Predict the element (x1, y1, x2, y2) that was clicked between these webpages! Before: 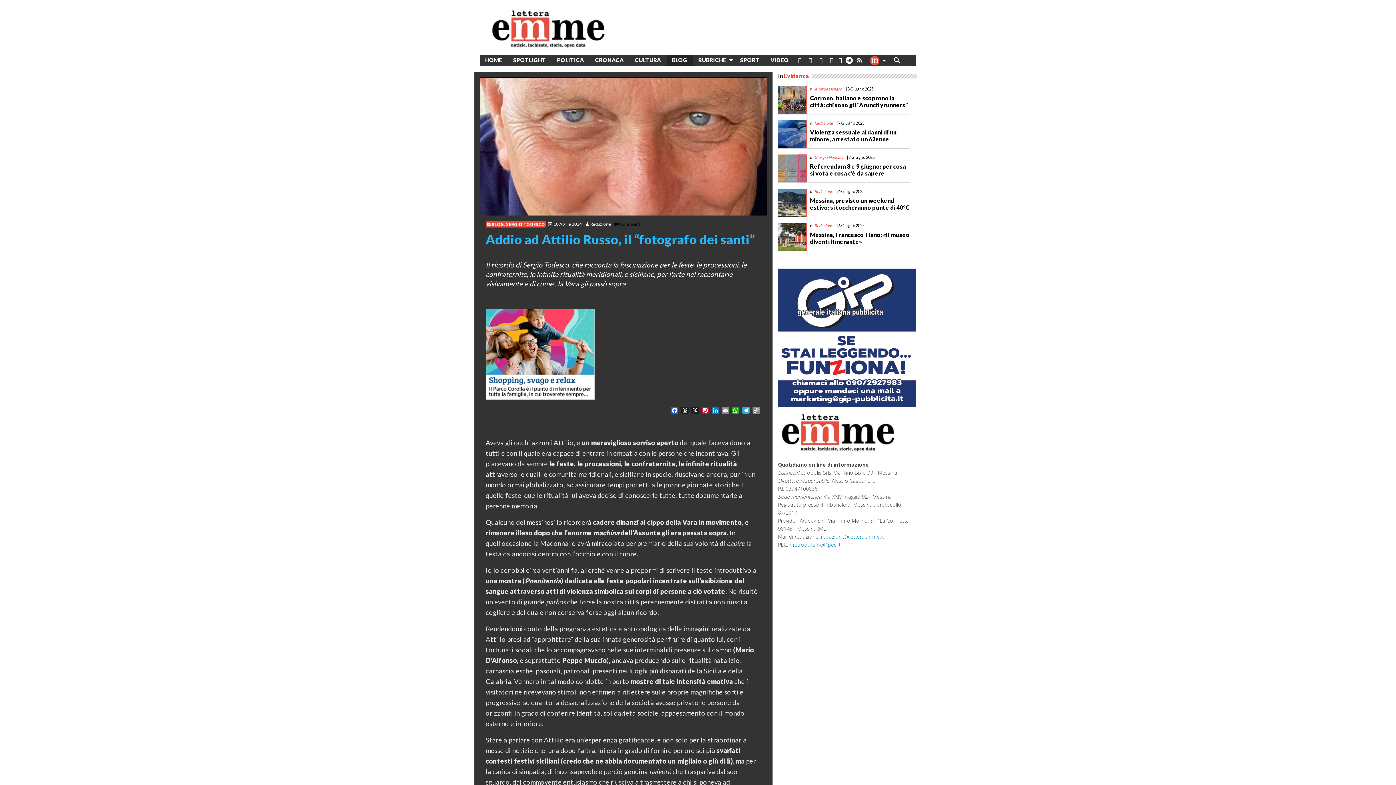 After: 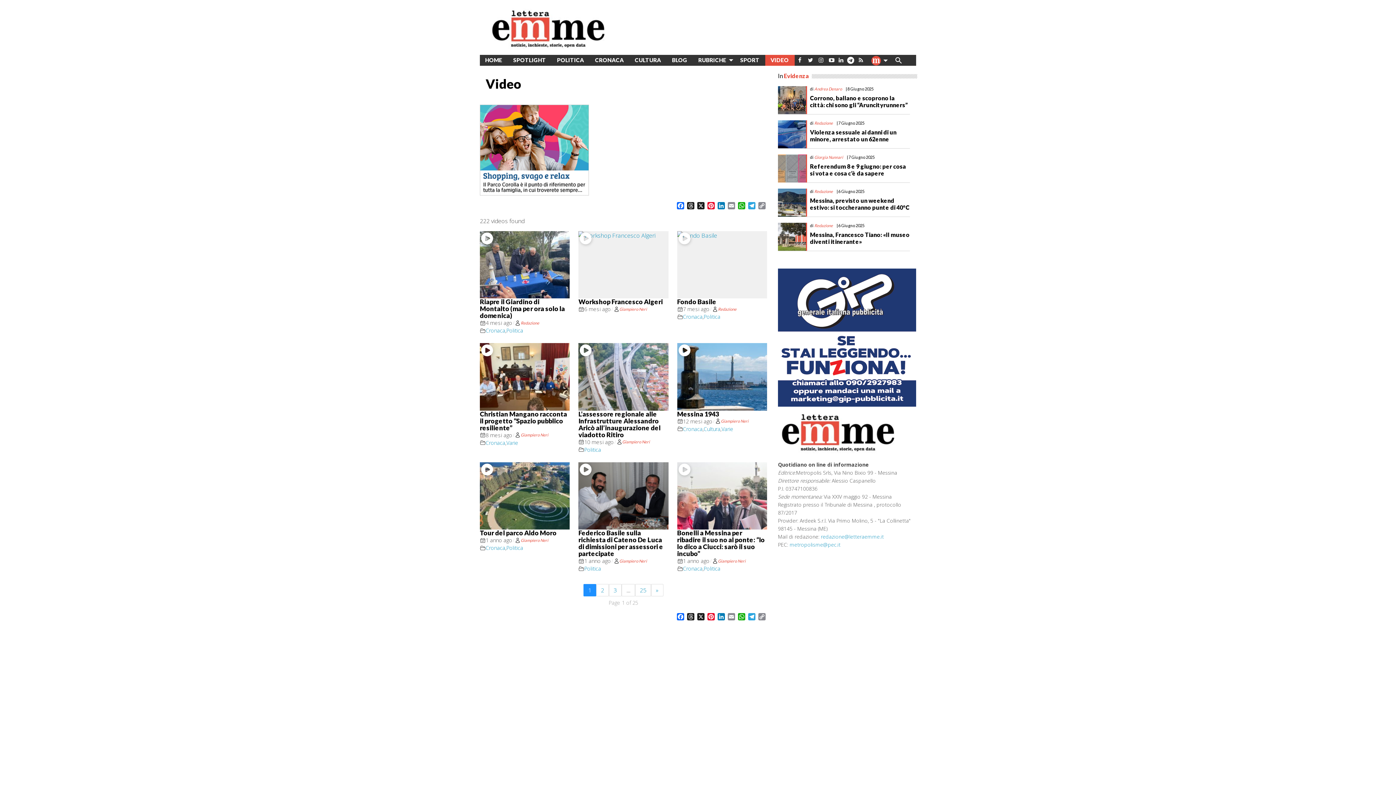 Action: label: VIDEO bbox: (765, 54, 794, 65)